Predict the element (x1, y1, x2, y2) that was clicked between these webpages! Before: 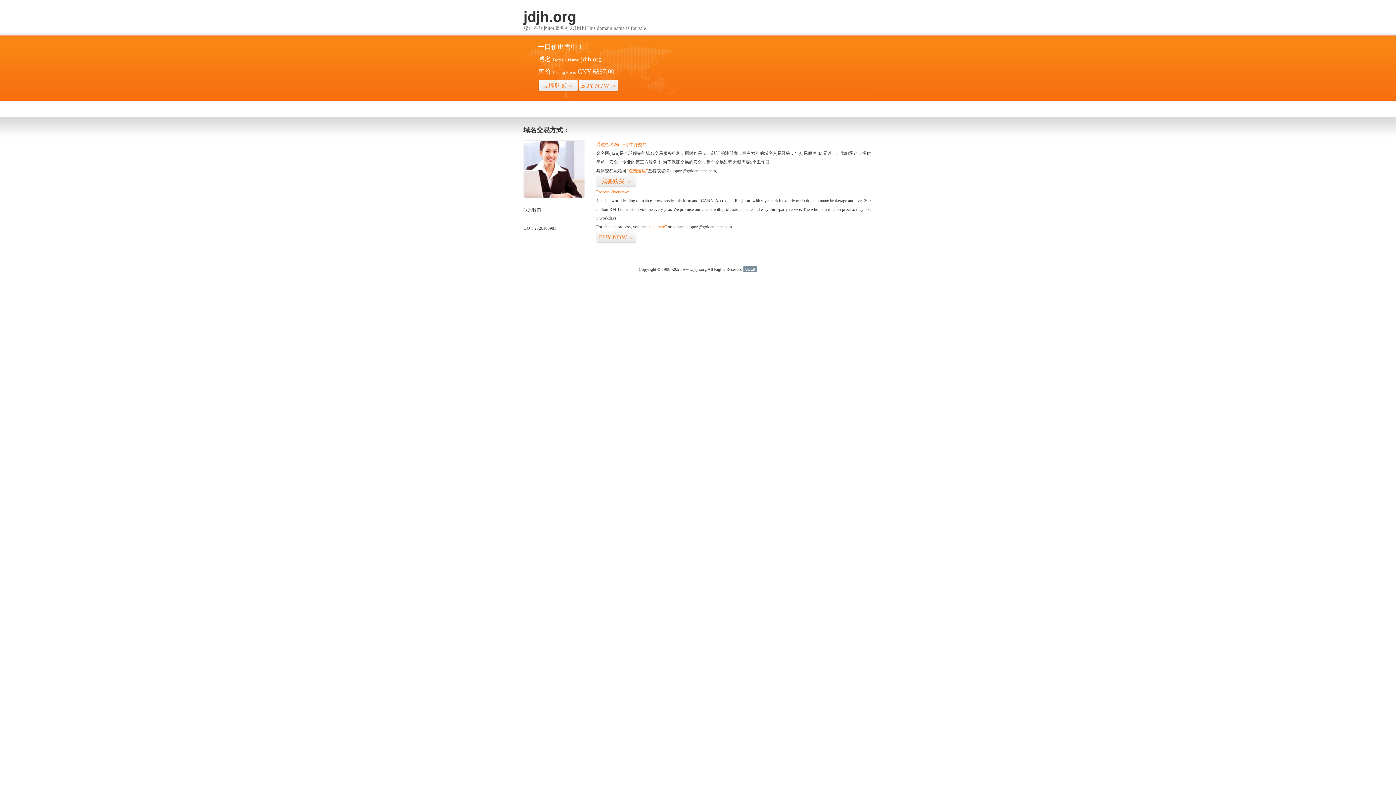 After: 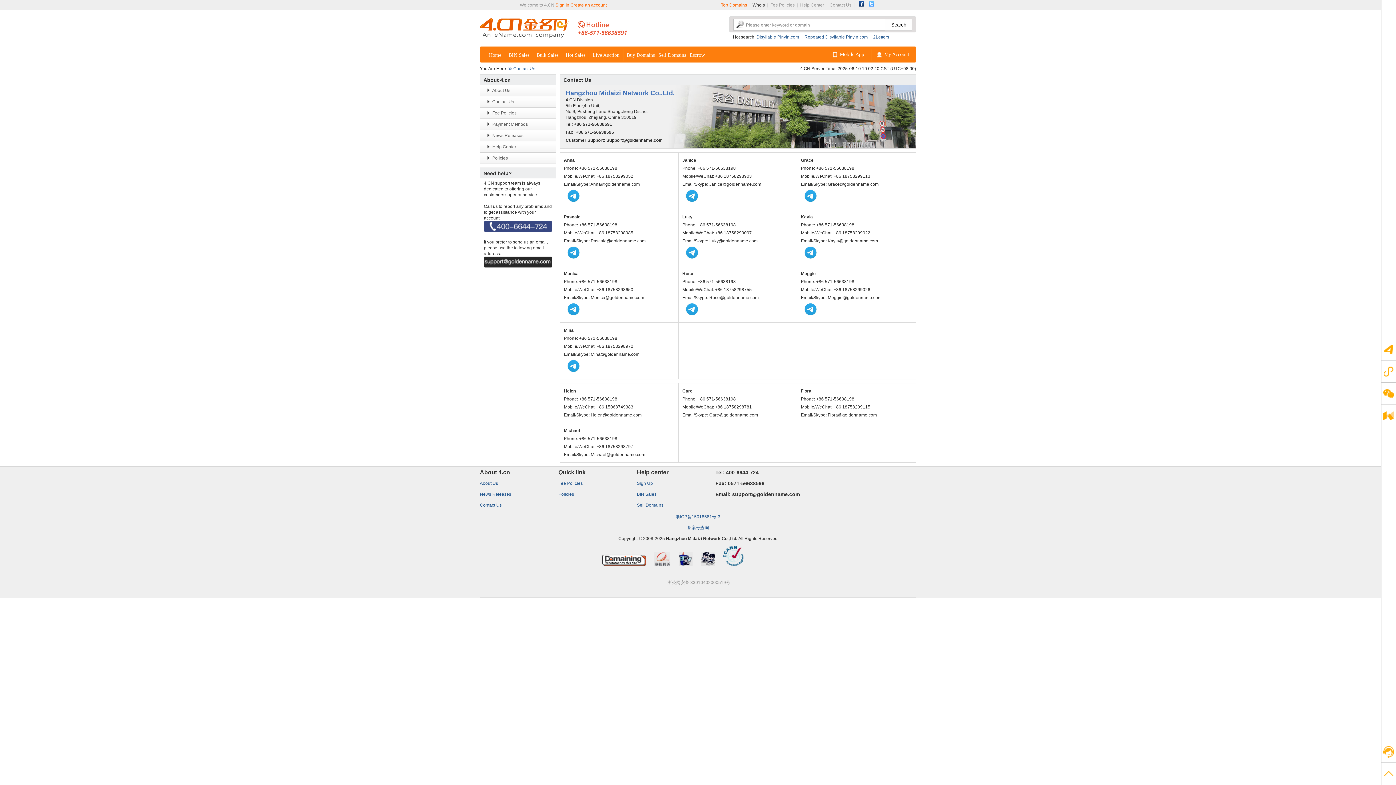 Action: bbox: (523, 194, 585, 199)